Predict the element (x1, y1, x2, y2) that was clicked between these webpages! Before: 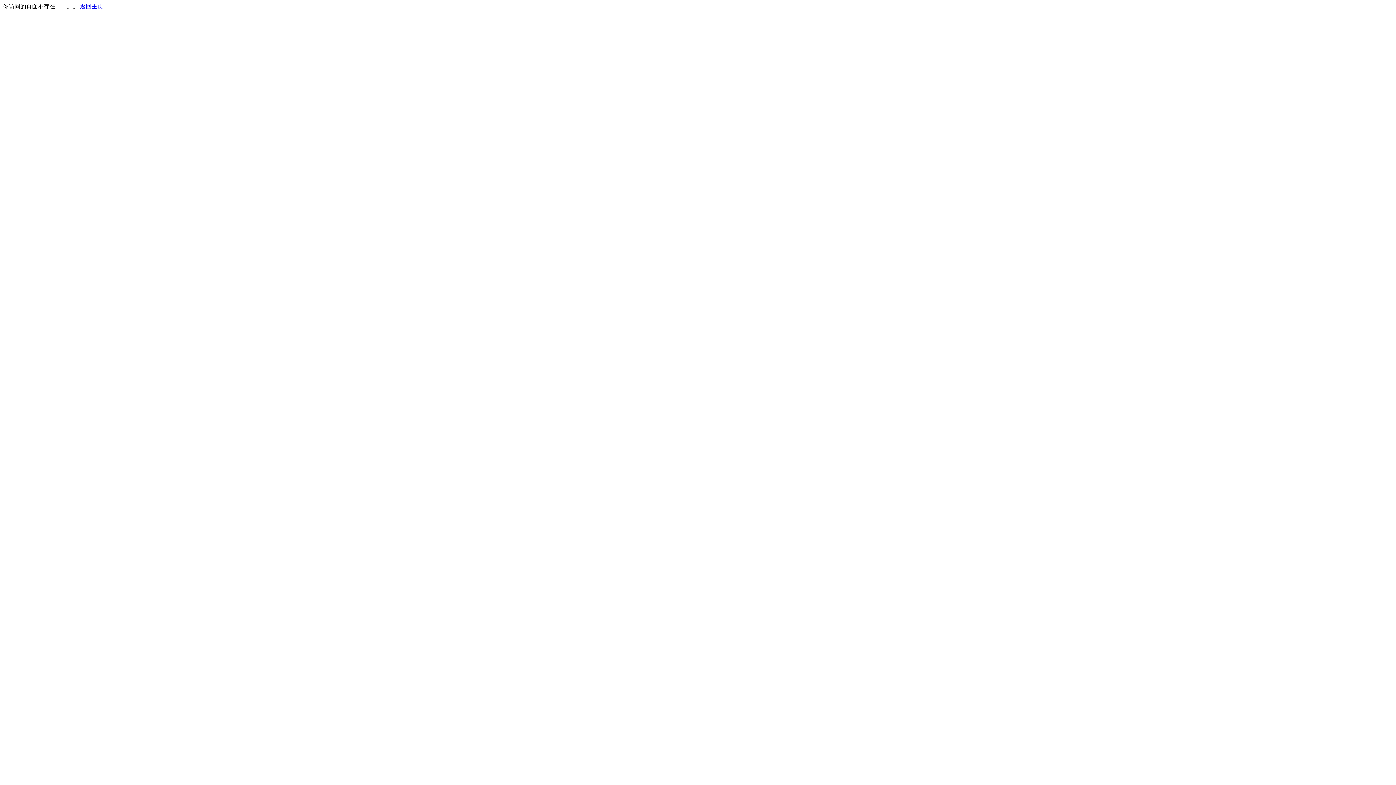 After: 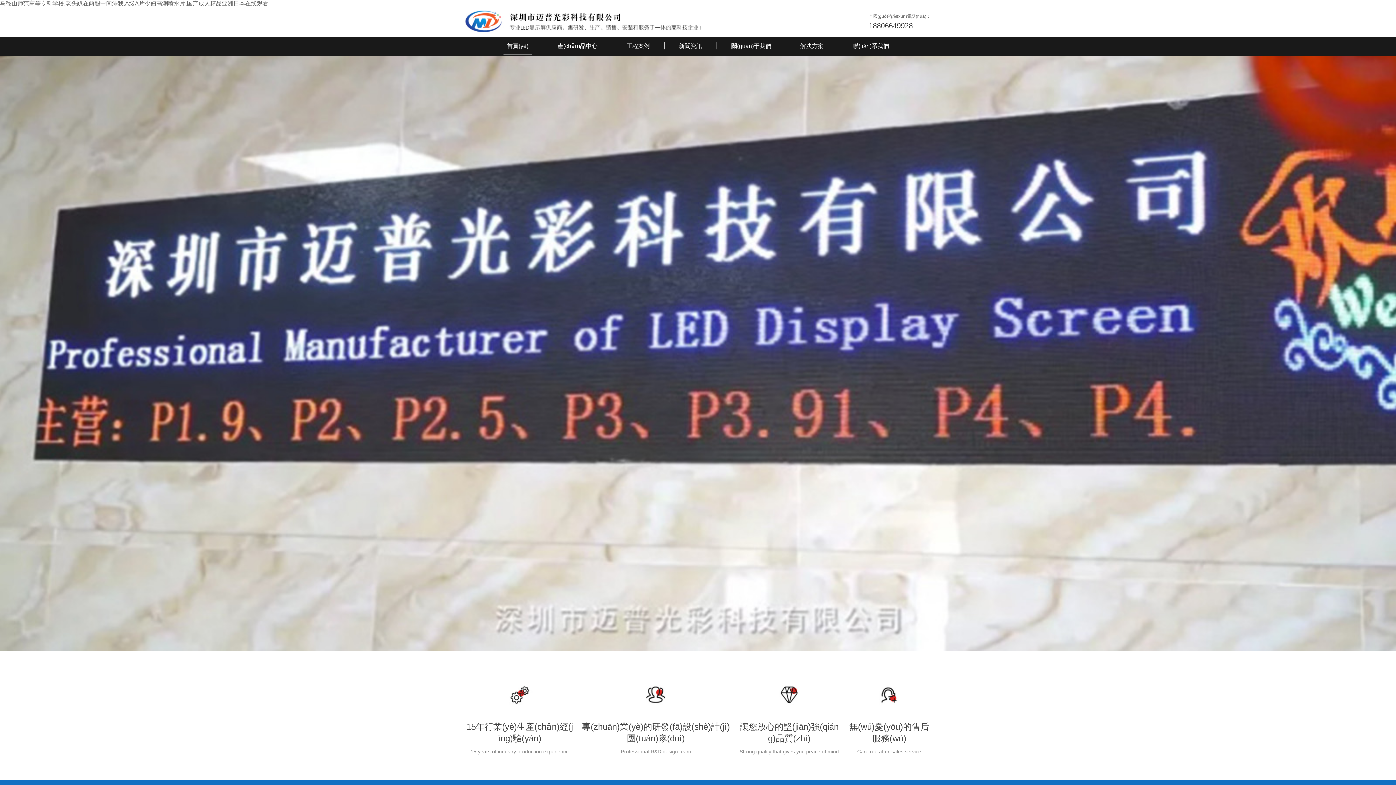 Action: label: 返回主页 bbox: (80, 3, 103, 9)